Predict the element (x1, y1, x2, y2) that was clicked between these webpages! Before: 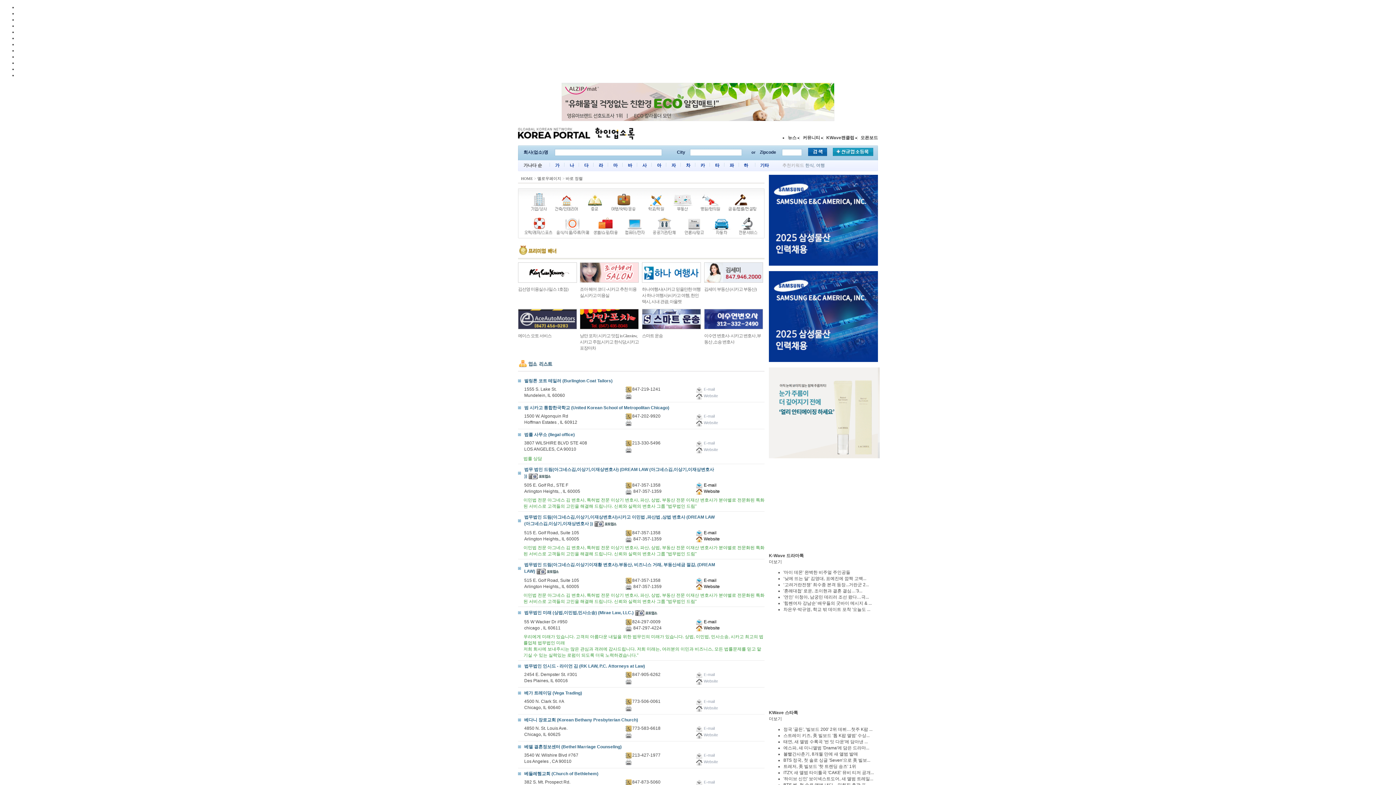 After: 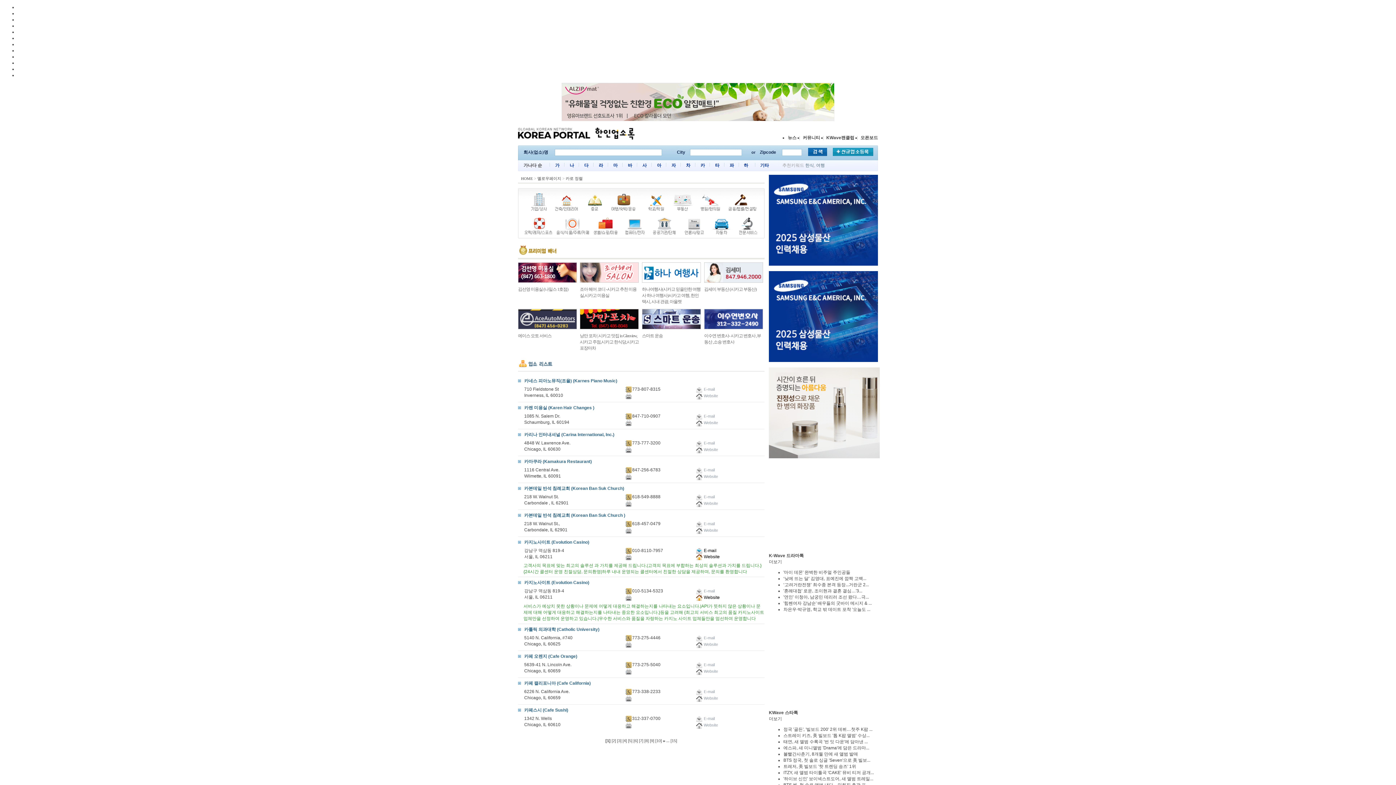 Action: bbox: (700, 162, 705, 168) label: 카